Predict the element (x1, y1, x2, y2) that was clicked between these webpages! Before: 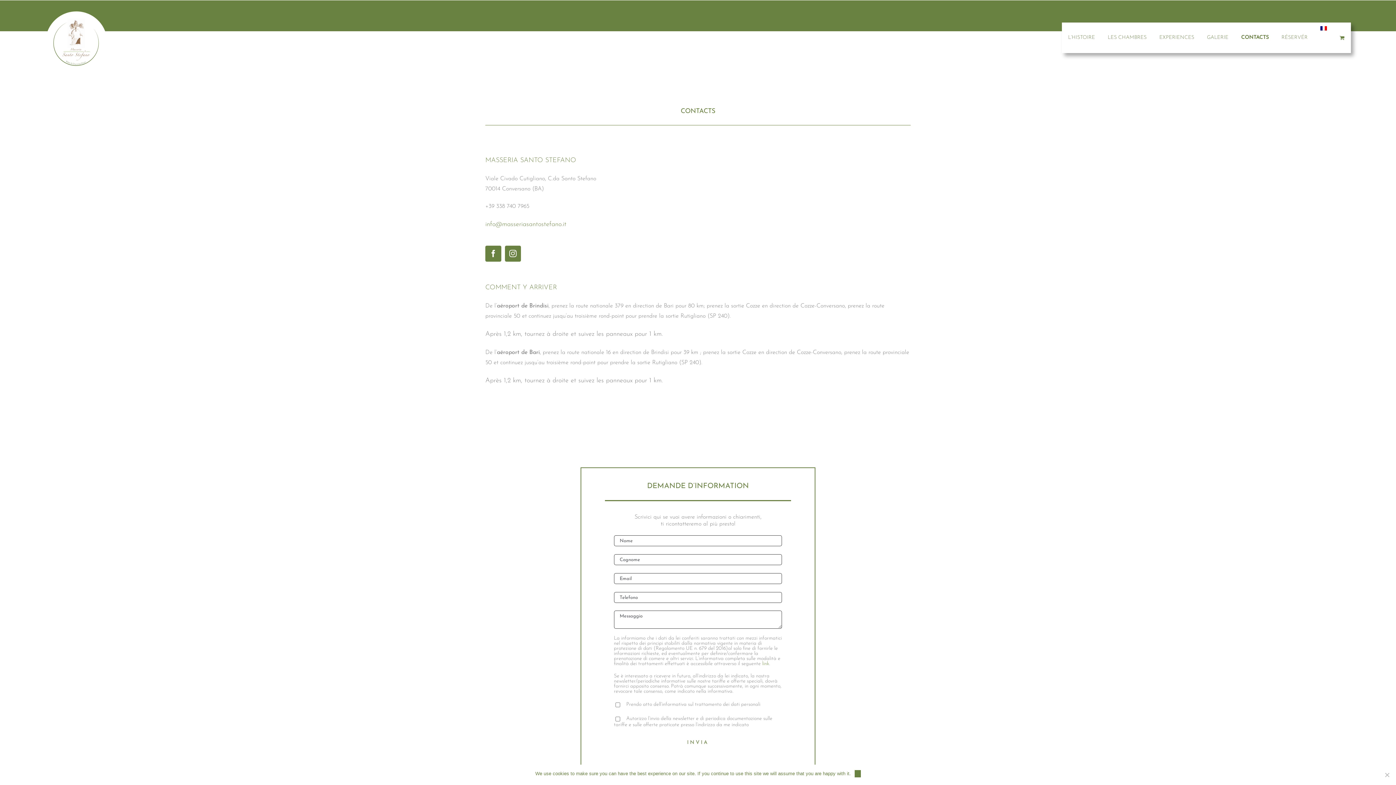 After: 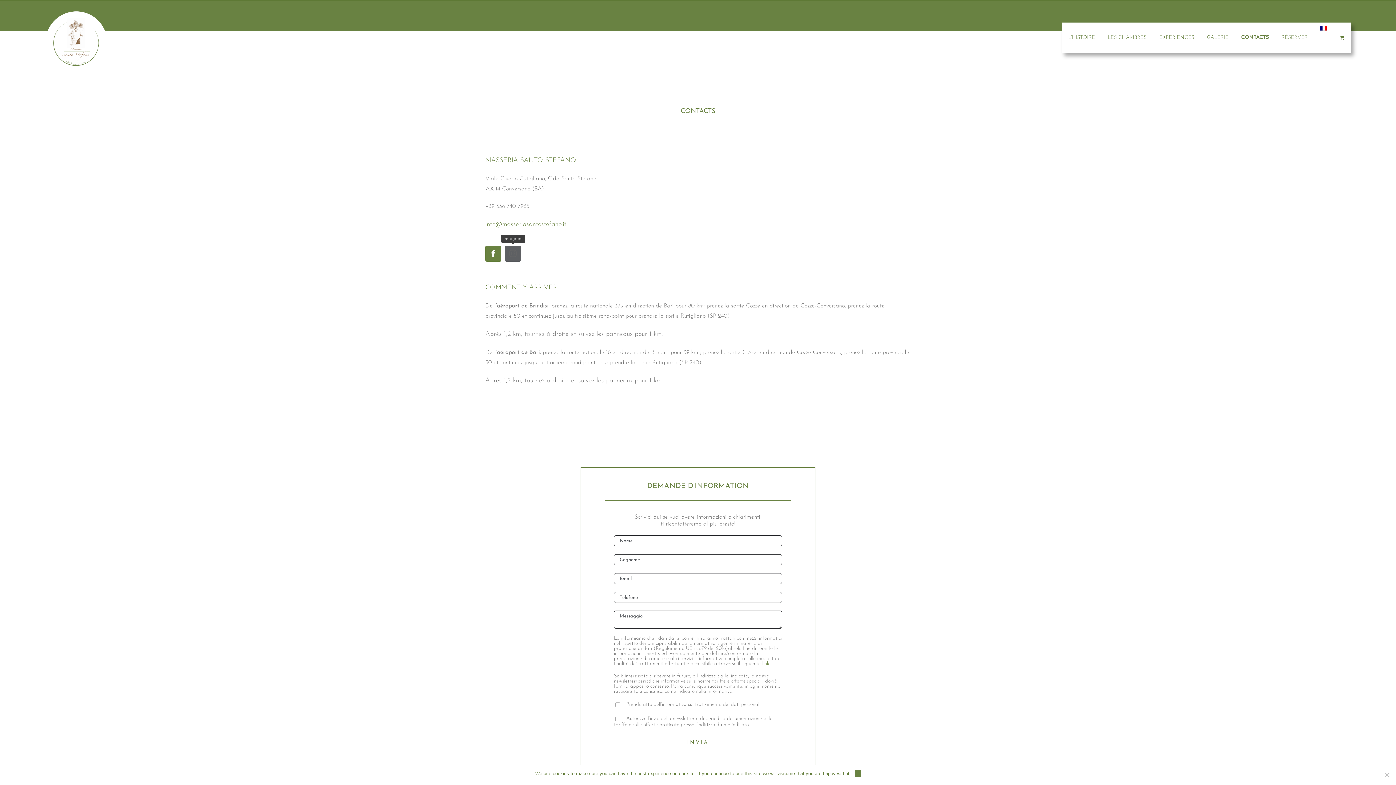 Action: bbox: (505, 245, 521, 261) label: instagram